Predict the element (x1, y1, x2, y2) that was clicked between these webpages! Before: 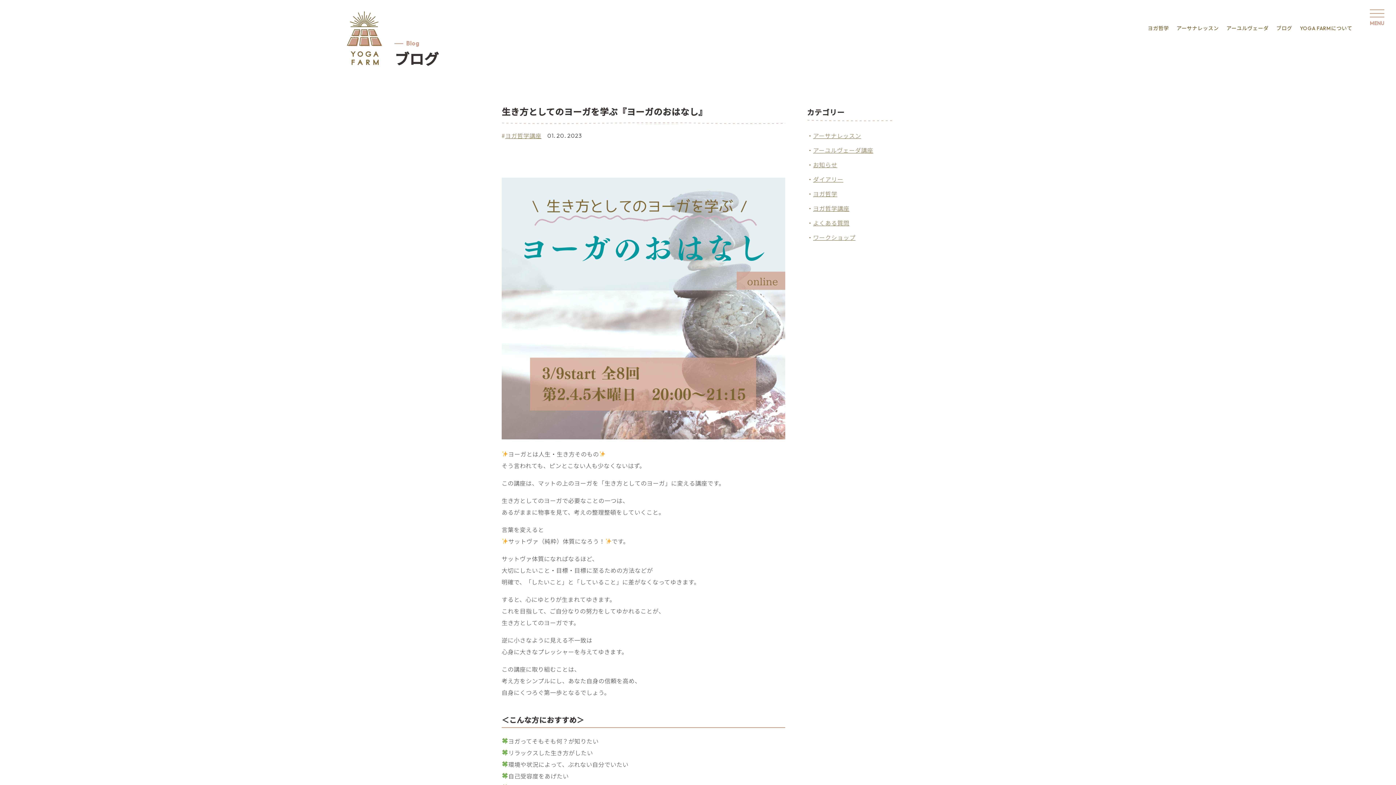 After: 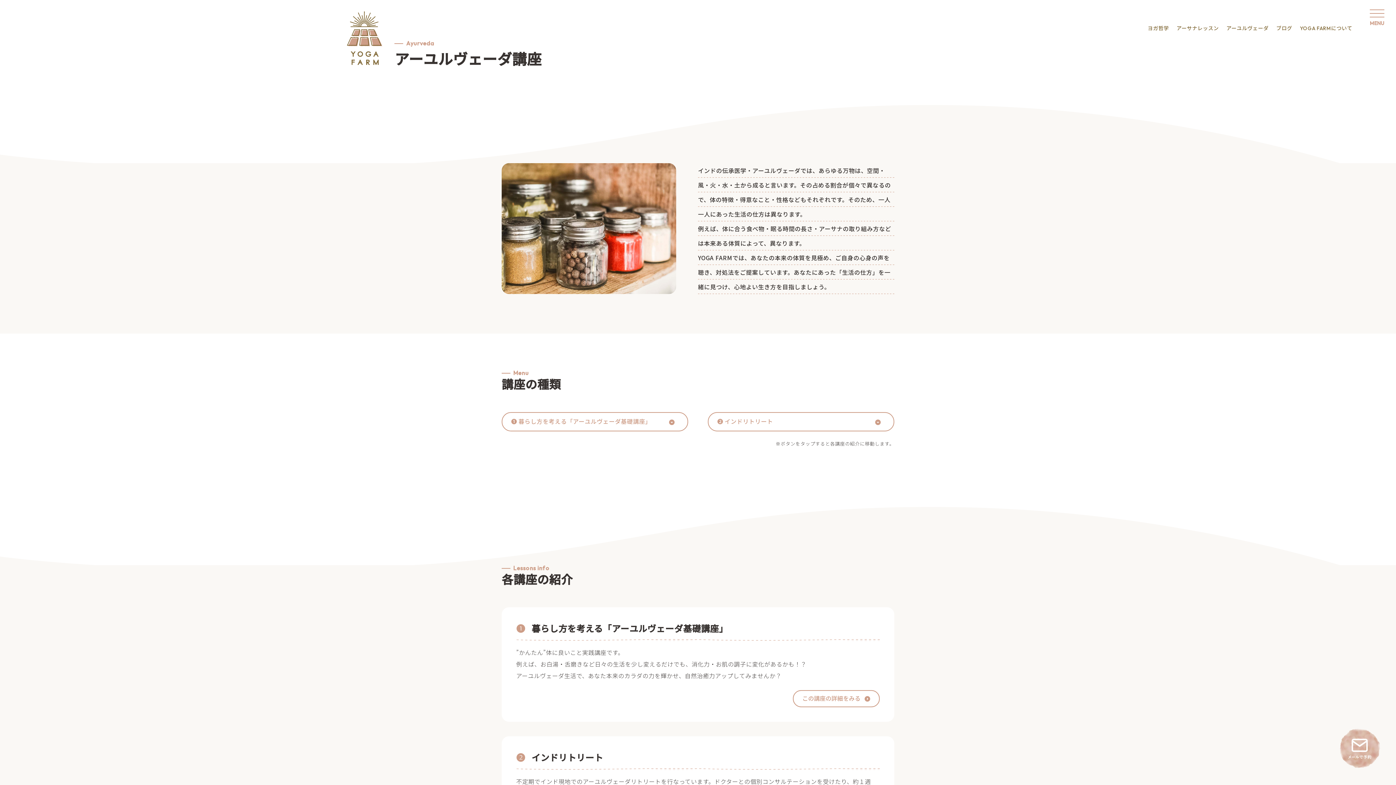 Action: label: アーユルヴェーダ bbox: (1226, 25, 1269, 31)